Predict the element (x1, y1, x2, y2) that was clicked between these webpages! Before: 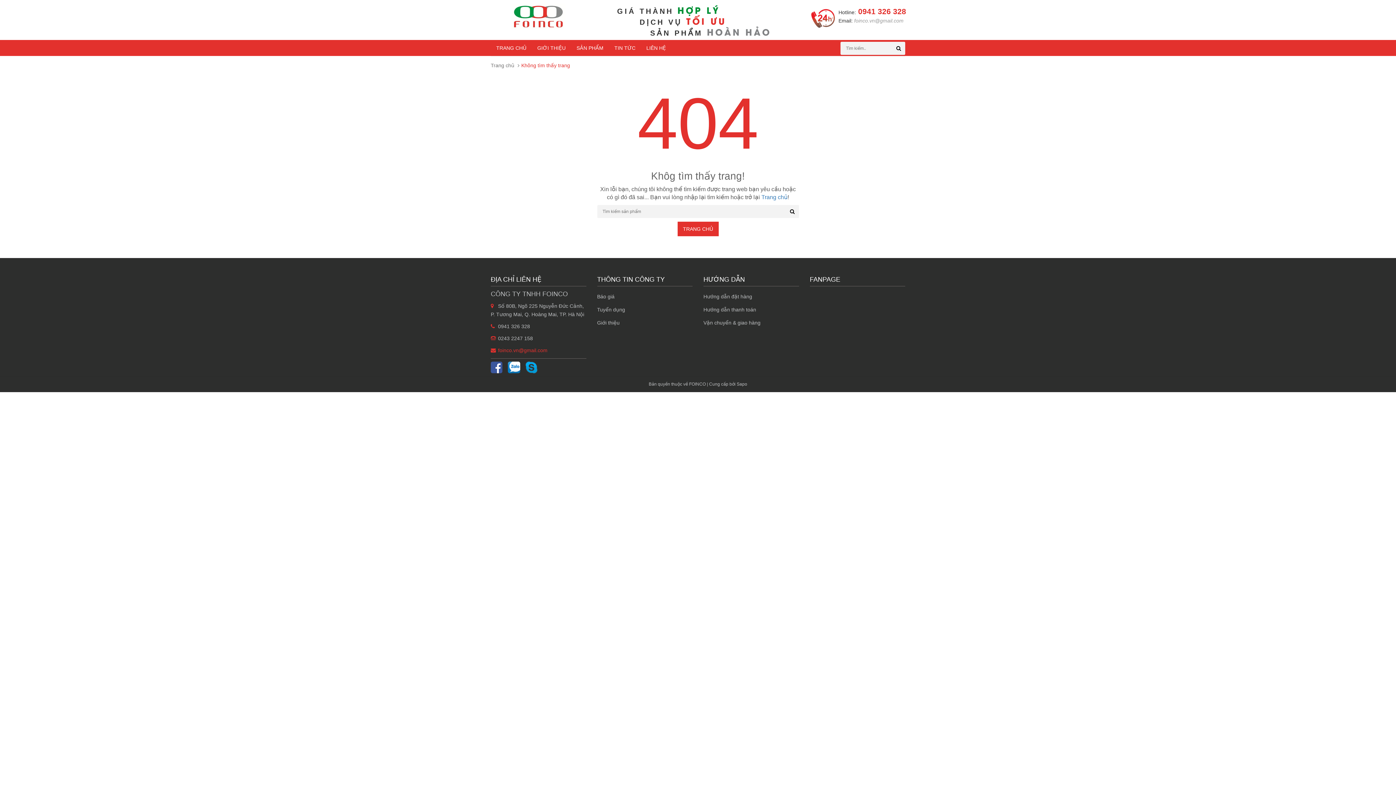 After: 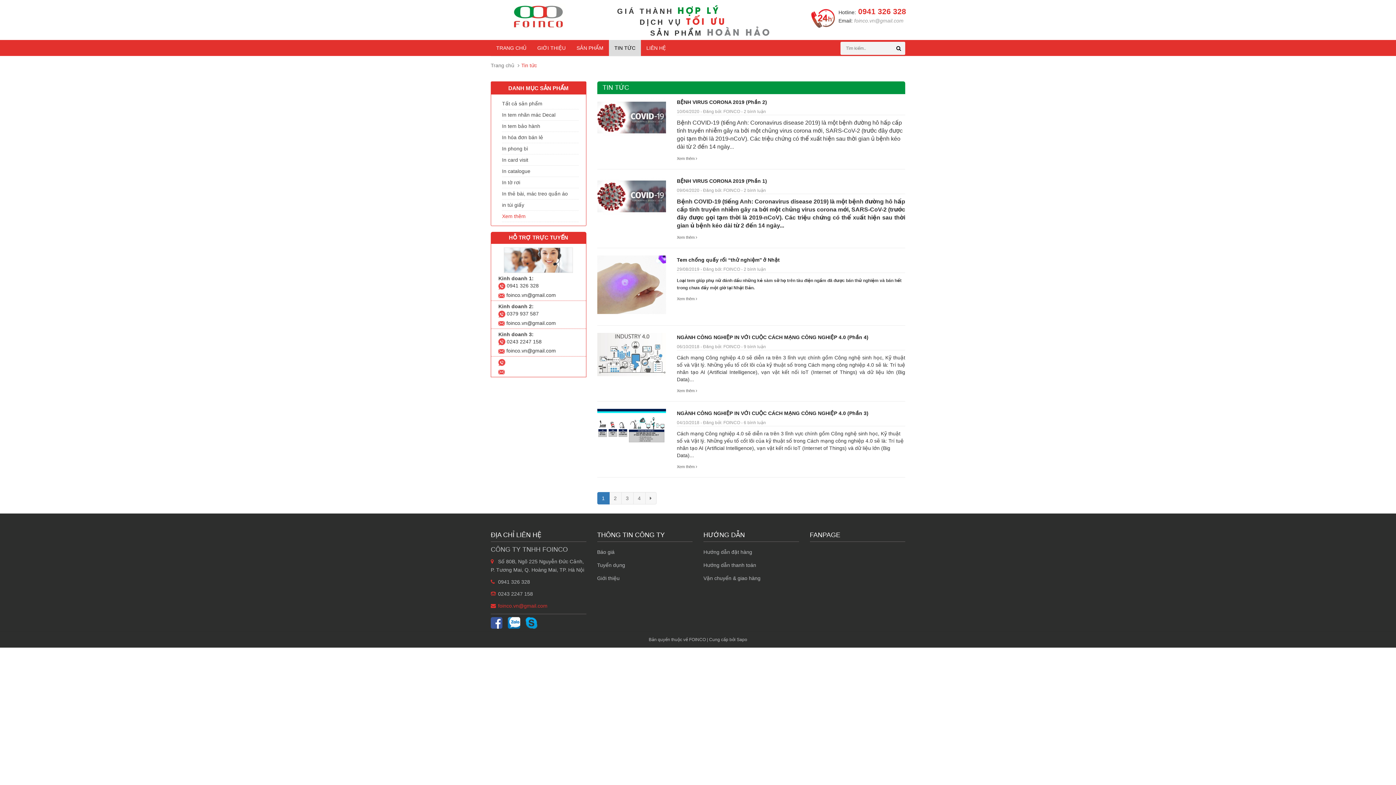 Action: bbox: (609, 40, 641, 56) label: TIN TỨC